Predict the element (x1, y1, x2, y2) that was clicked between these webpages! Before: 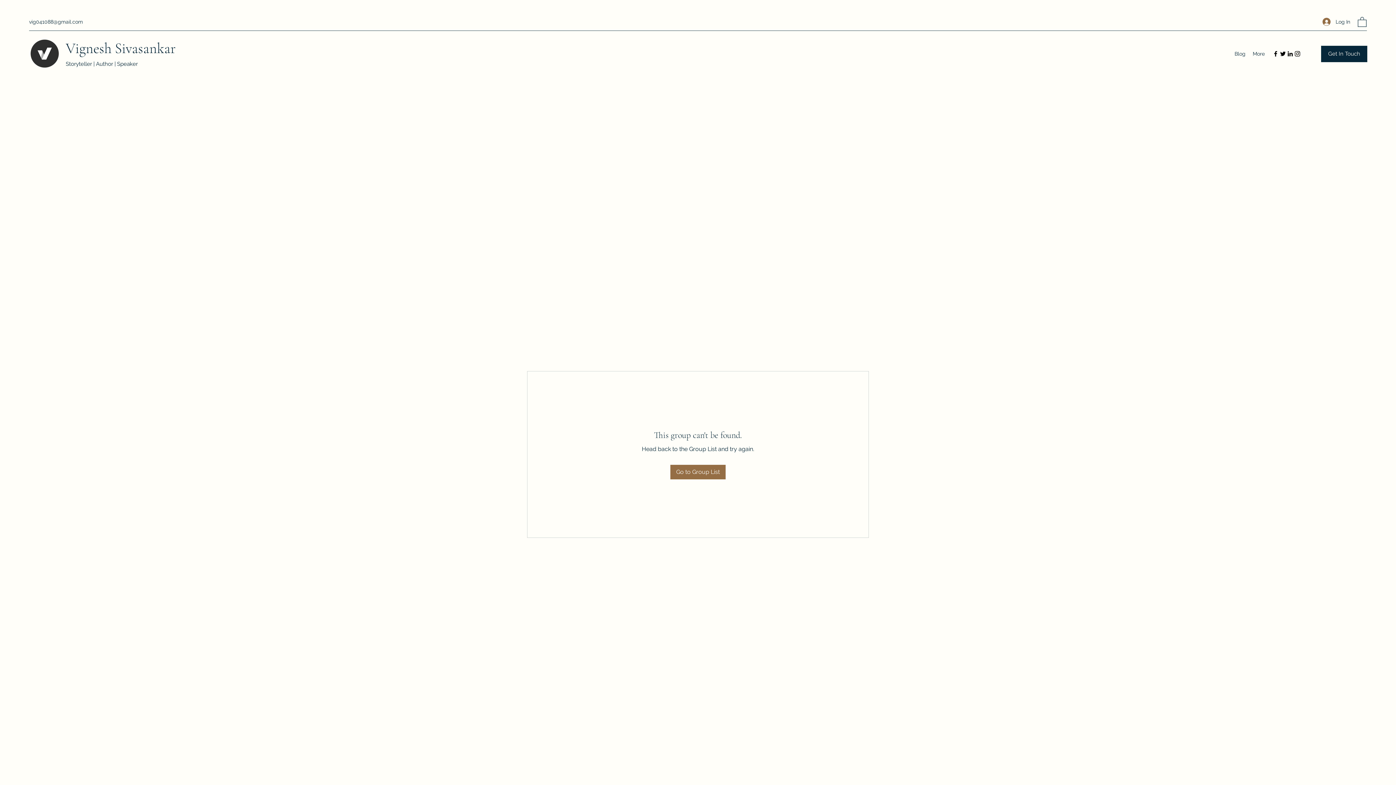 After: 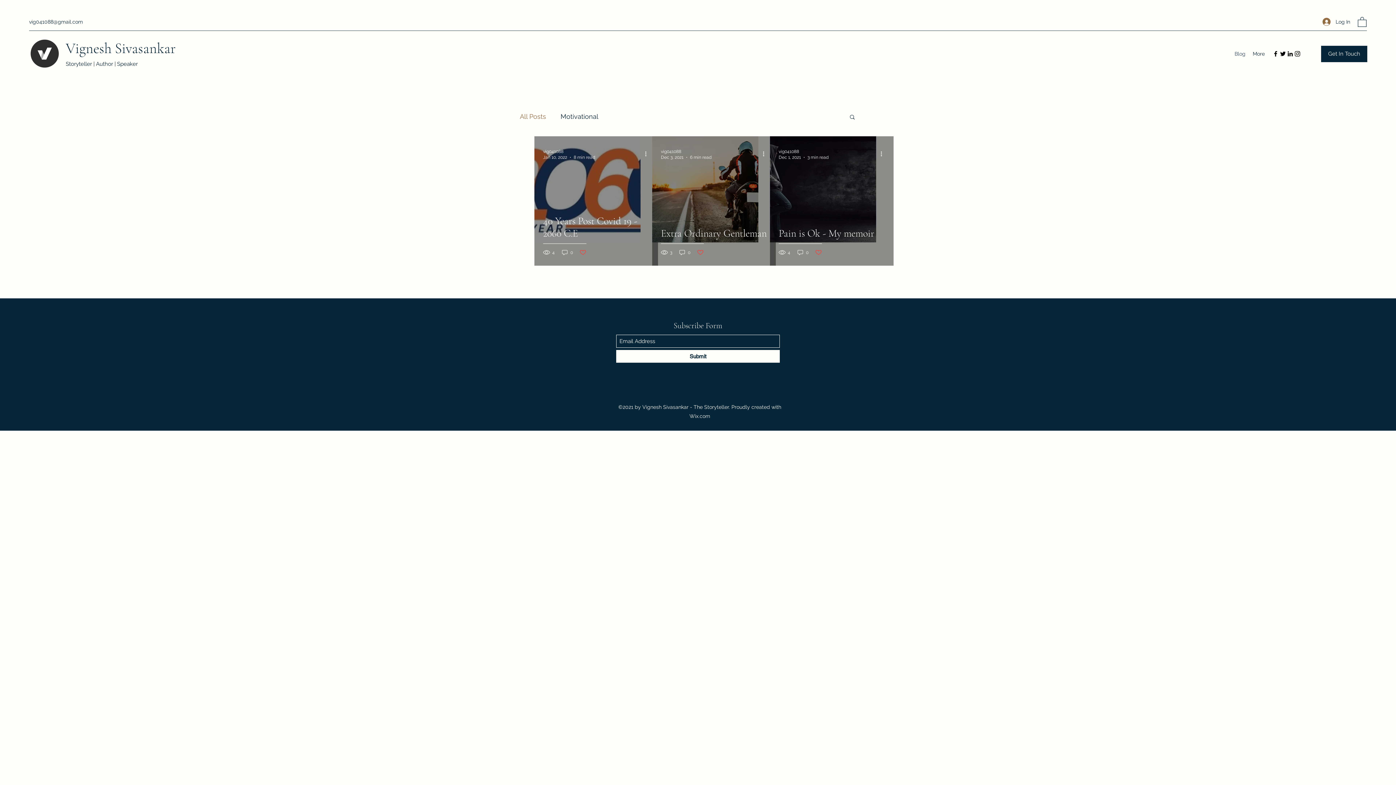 Action: bbox: (1231, 48, 1249, 59) label: Blog